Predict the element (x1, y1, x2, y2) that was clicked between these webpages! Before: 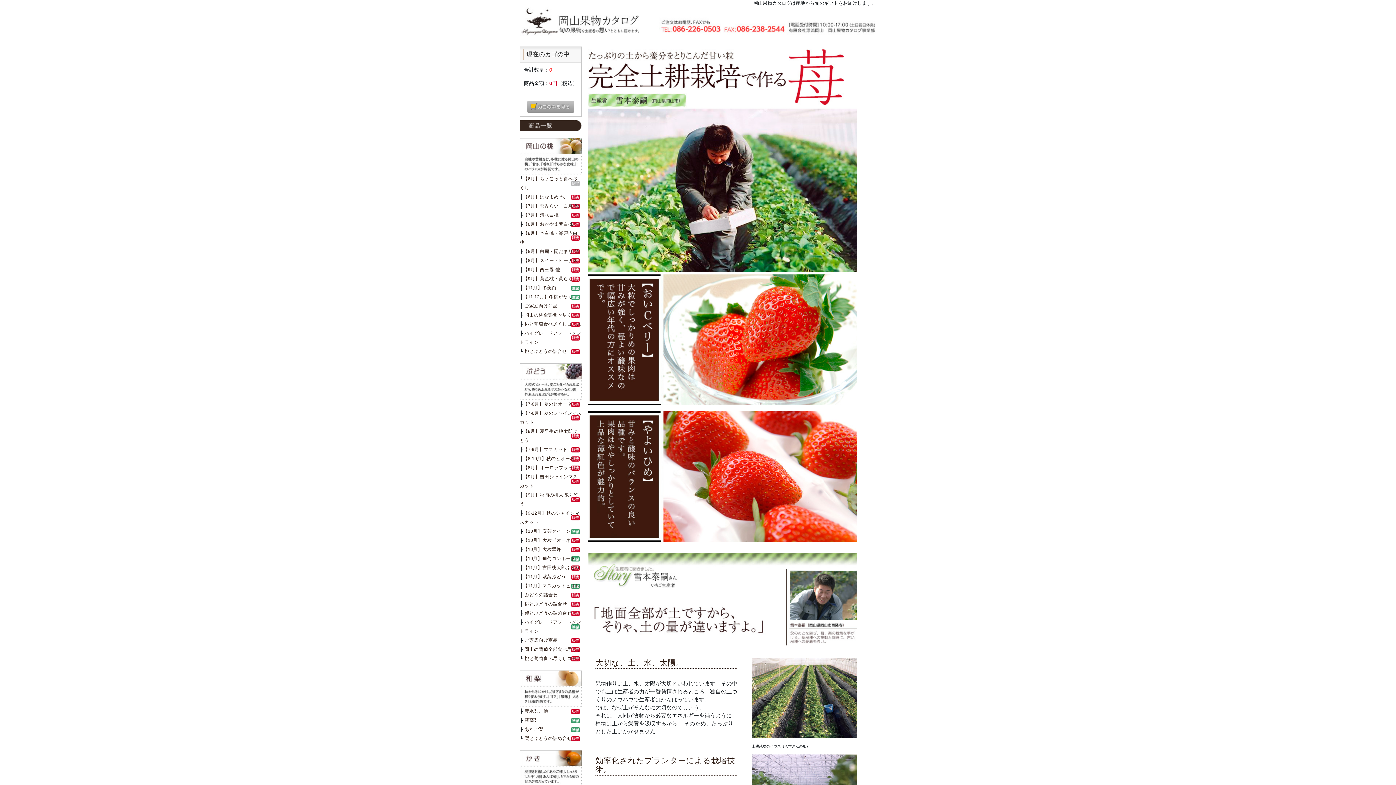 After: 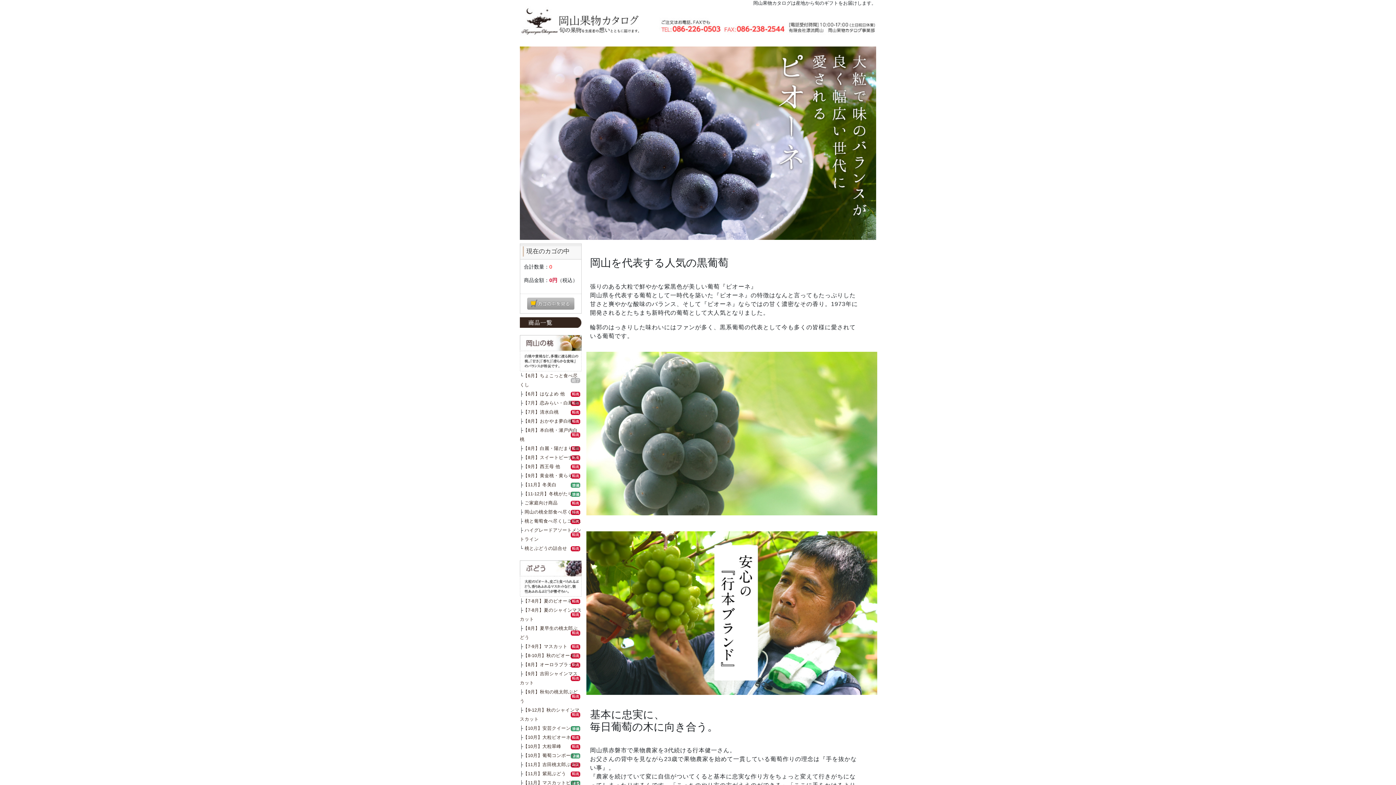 Action: bbox: (523, 401, 572, 406) label: 【7-8月】夏のピオーネ